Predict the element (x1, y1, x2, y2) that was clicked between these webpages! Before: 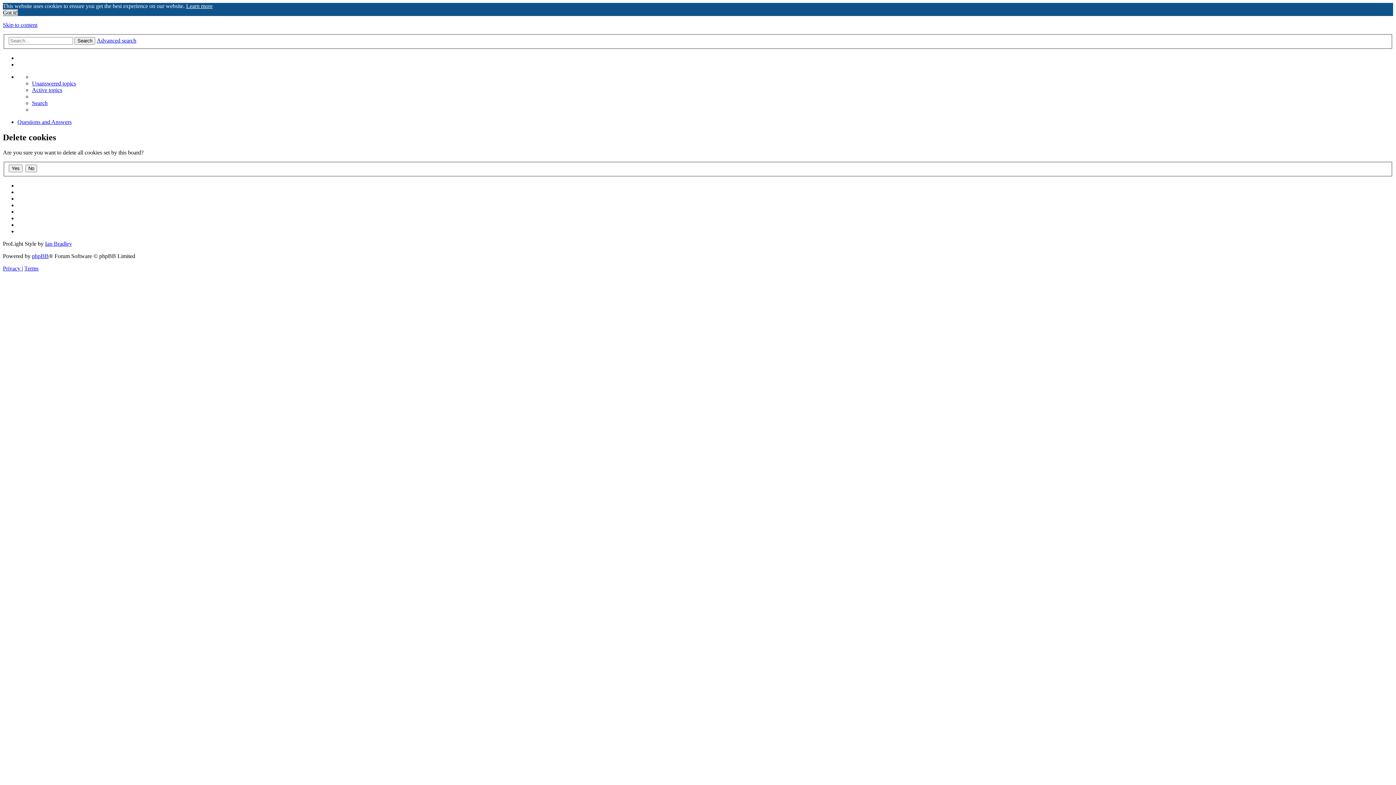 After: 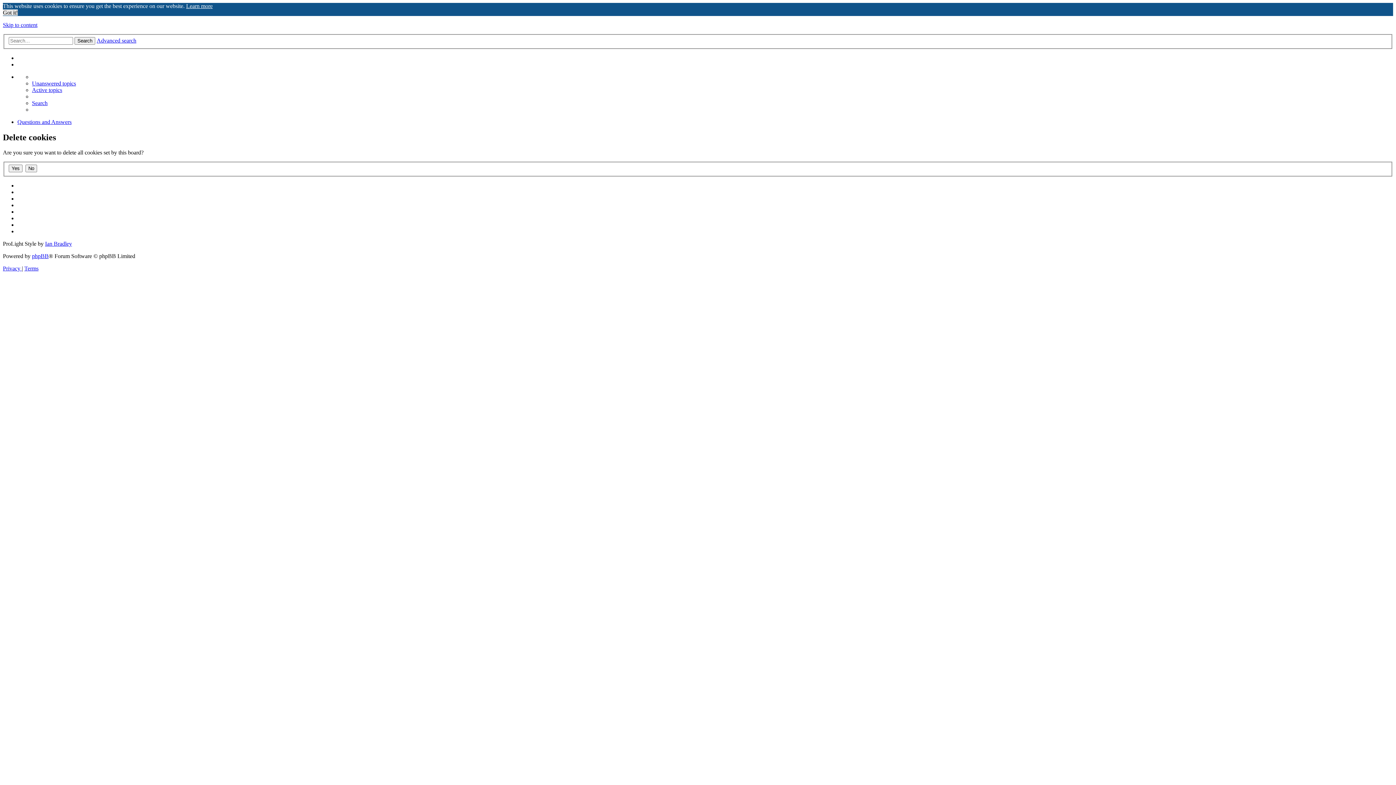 Action: label: Skip to content bbox: (2, 21, 37, 28)